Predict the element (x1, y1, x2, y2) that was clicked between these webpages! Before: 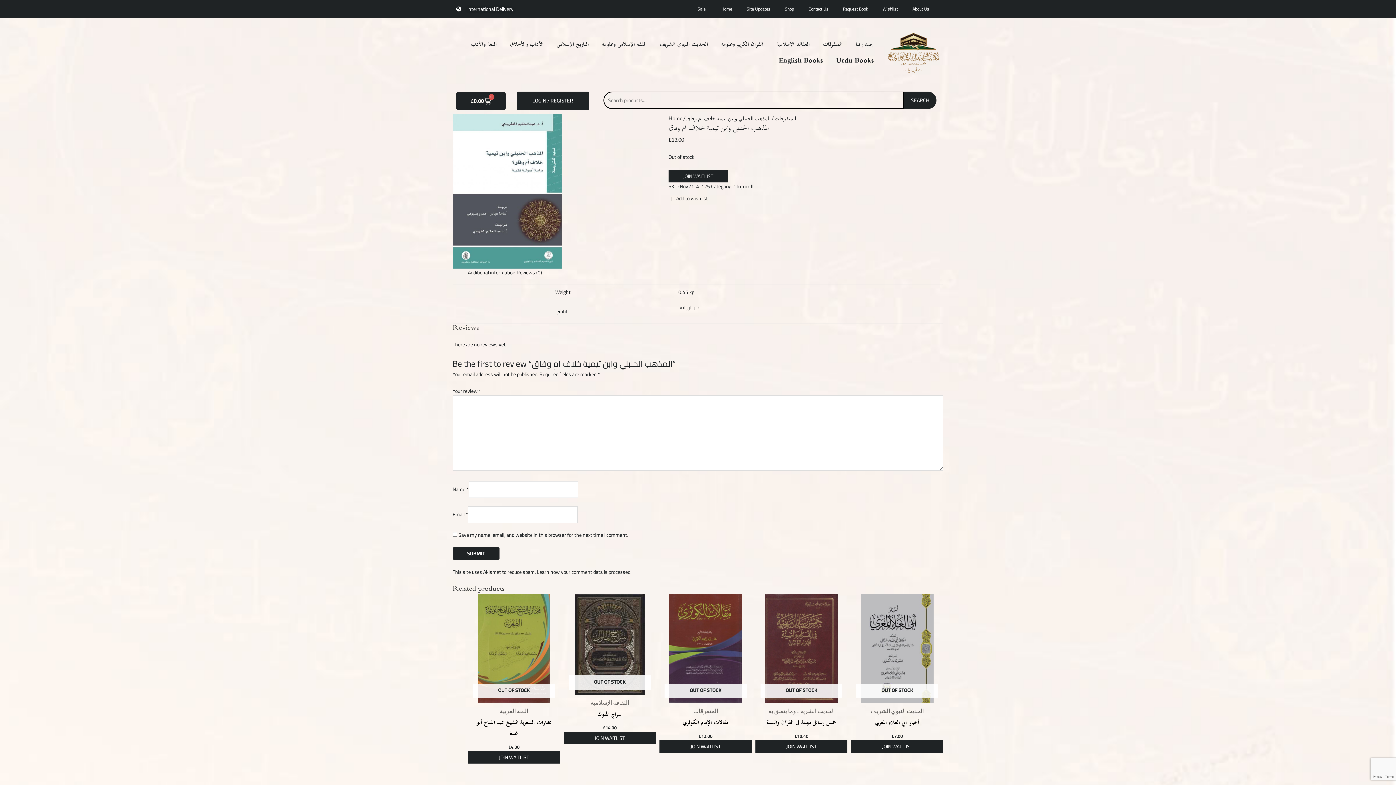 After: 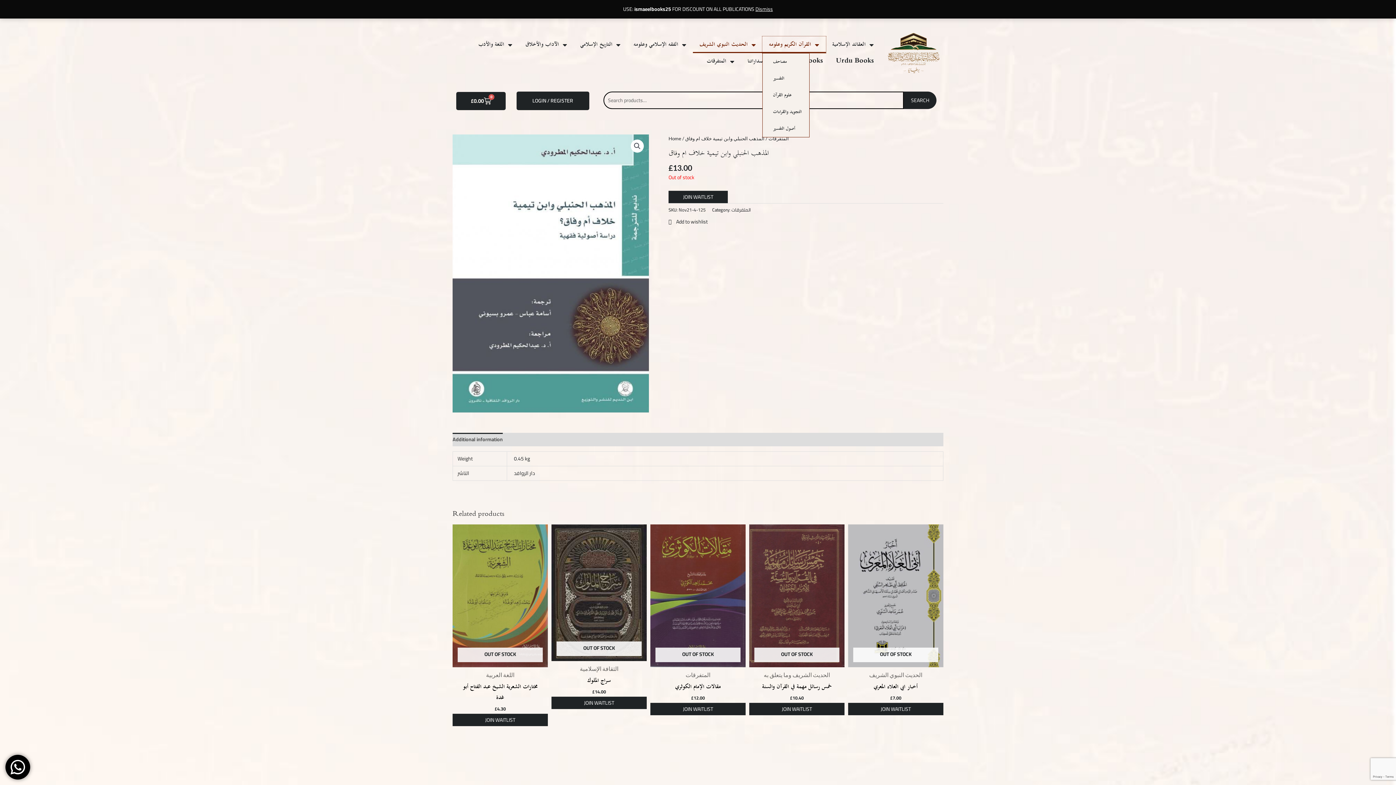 Action: bbox: (714, 36, 770, 53) label: القرآن الكريم وعلومه